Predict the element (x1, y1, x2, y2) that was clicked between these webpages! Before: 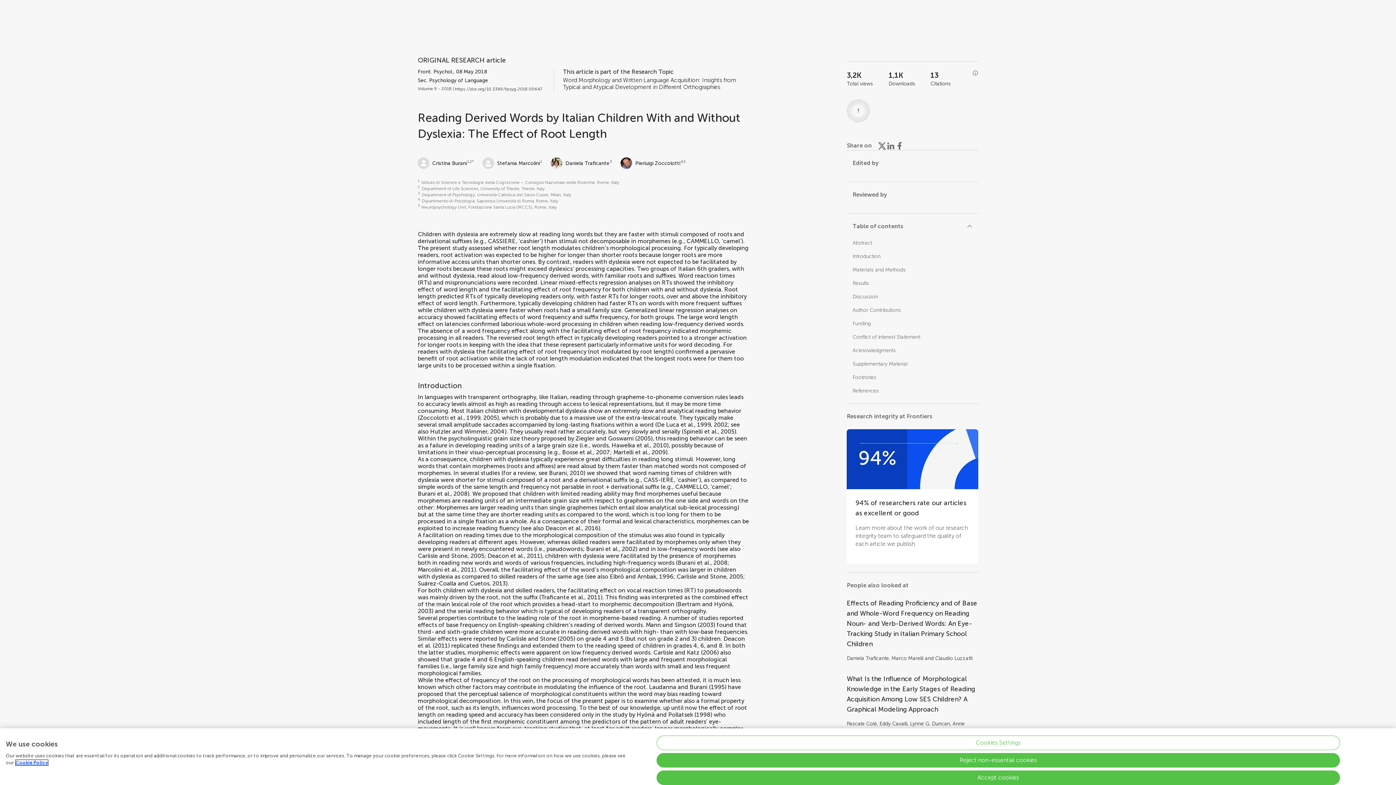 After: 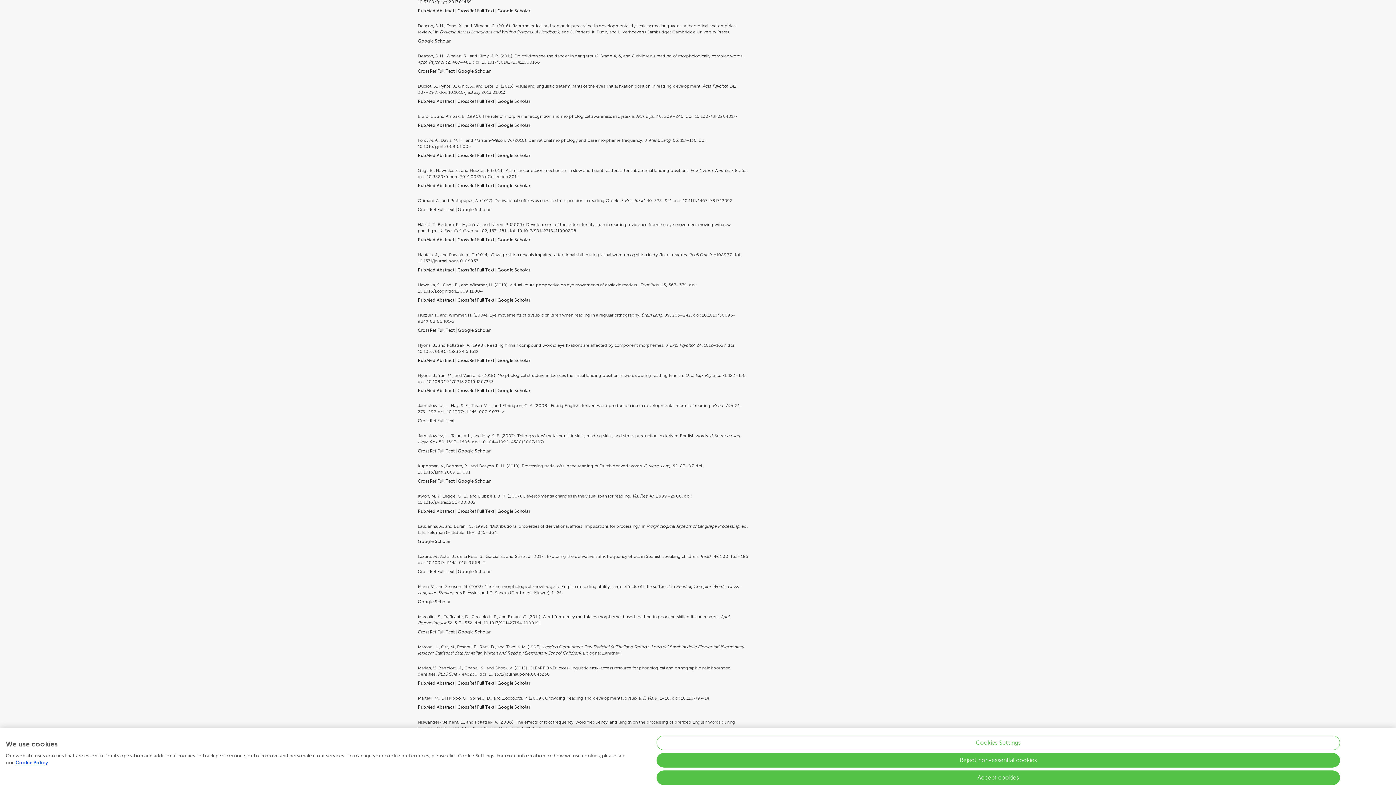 Action: label: Deacon et al., 2016 bbox: (545, 524, 598, 531)